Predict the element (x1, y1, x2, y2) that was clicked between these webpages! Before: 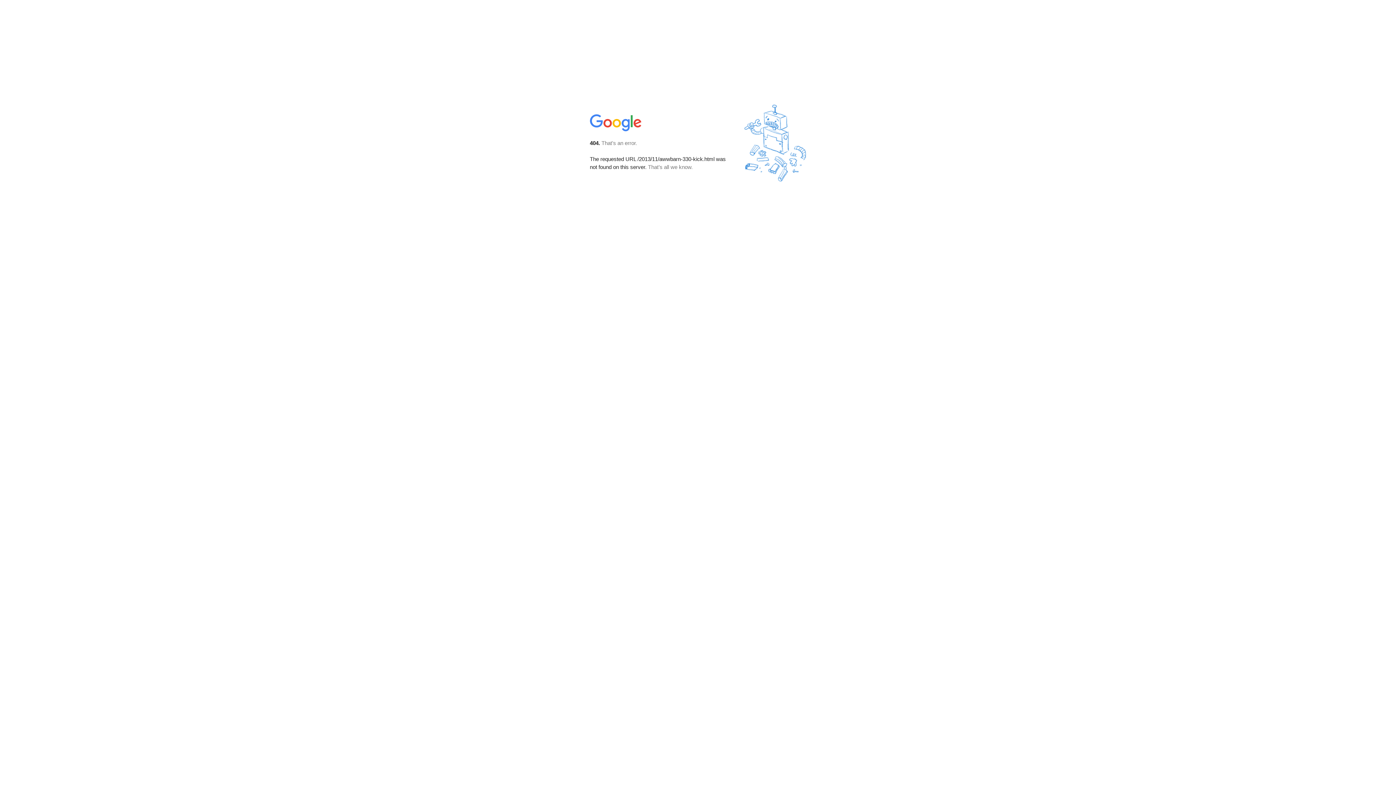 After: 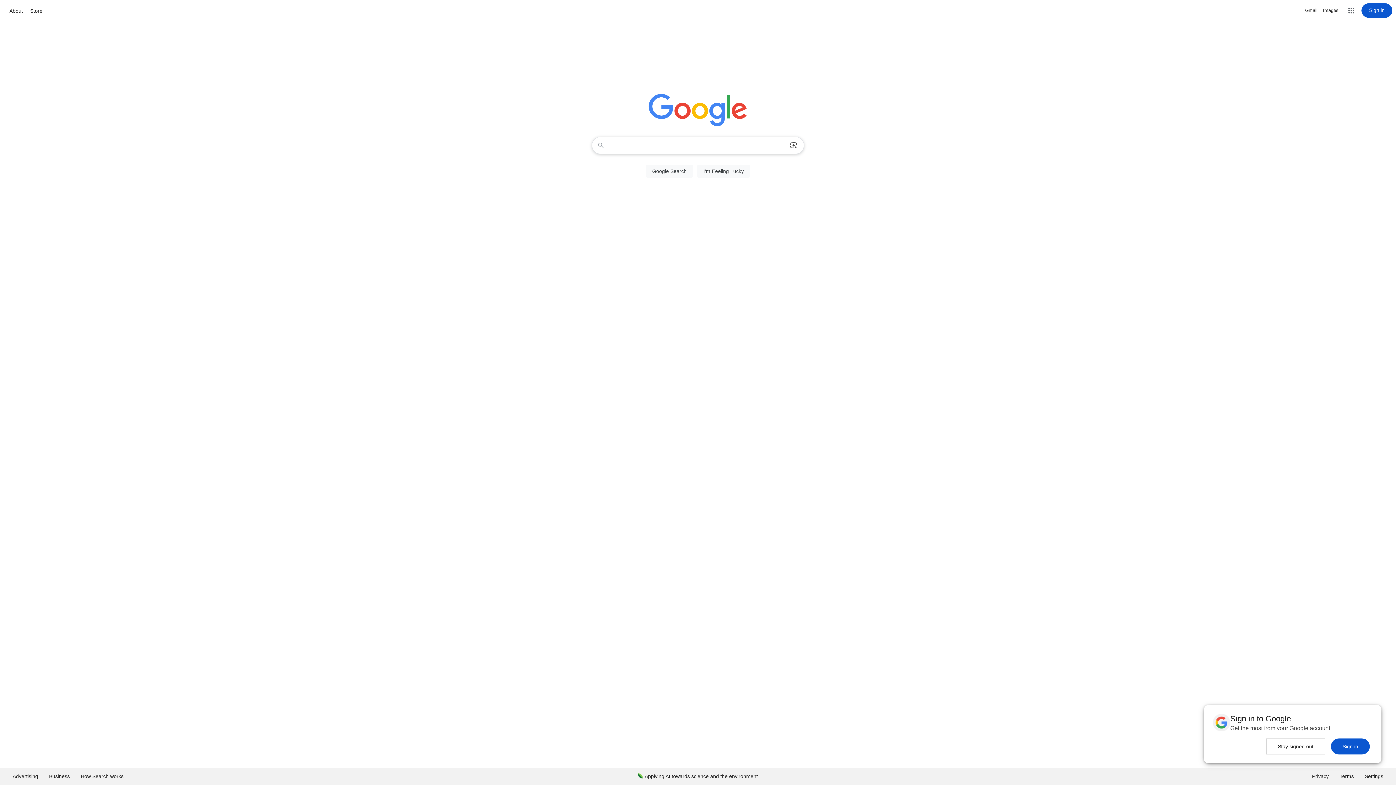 Action: bbox: (590, 127, 642, 134)